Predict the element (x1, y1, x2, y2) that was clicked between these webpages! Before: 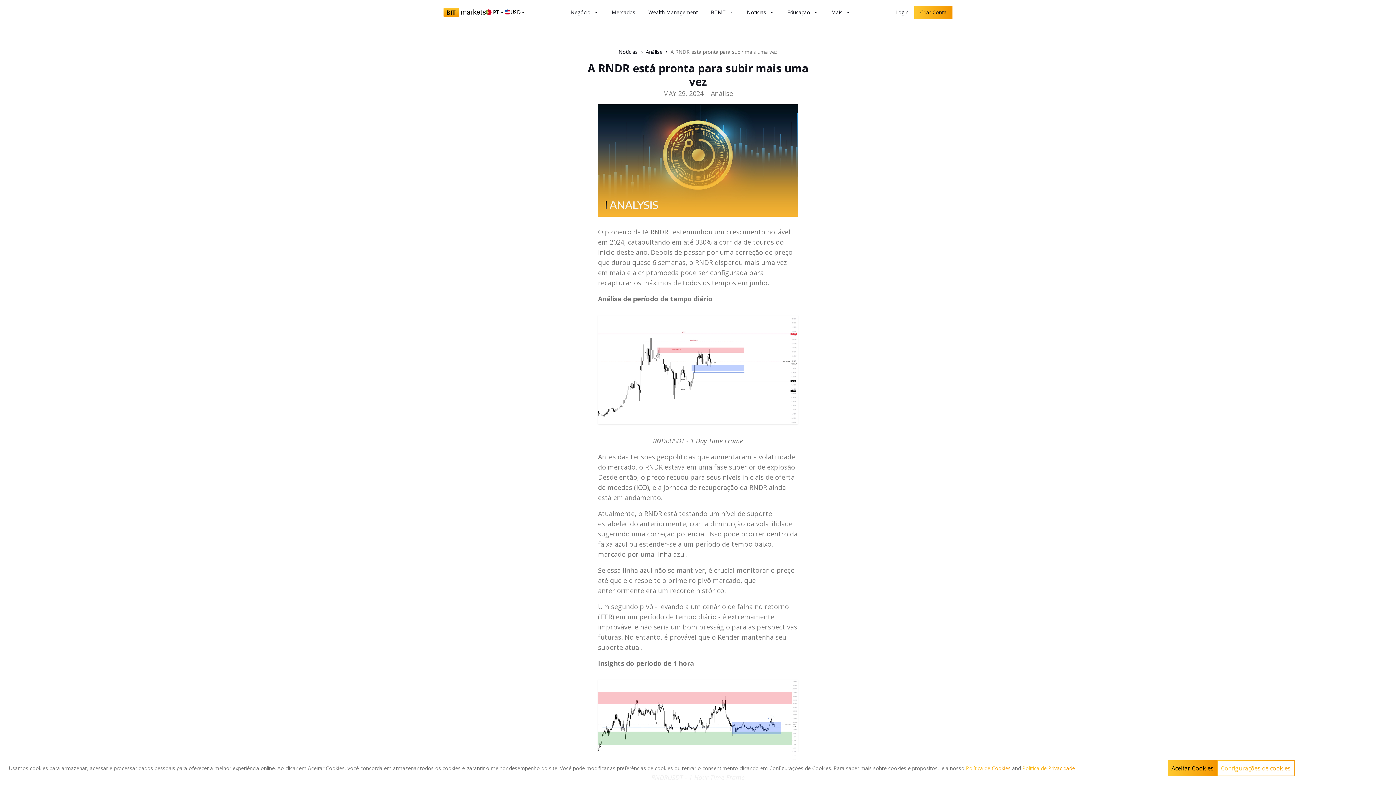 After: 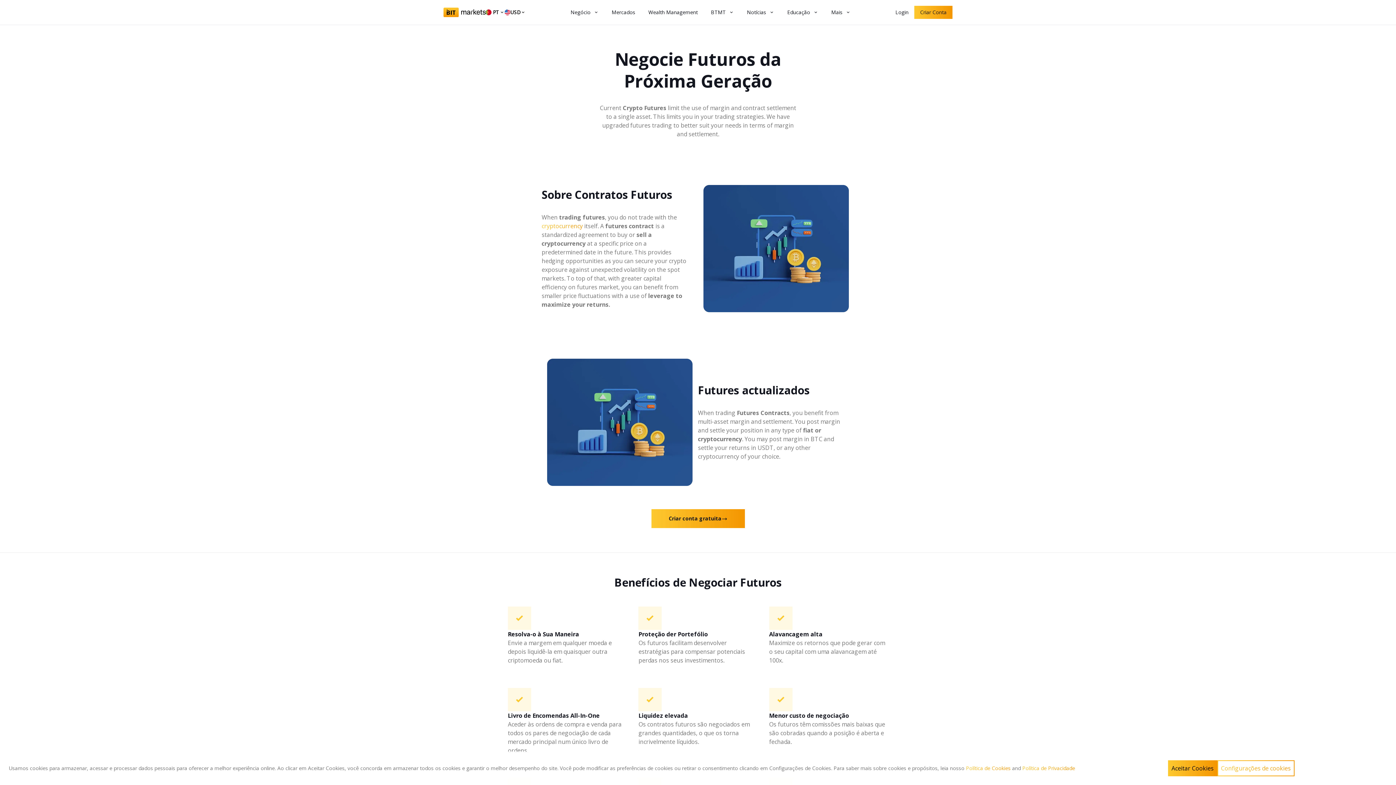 Action: bbox: (570, 8, 598, 16) label: Negócio